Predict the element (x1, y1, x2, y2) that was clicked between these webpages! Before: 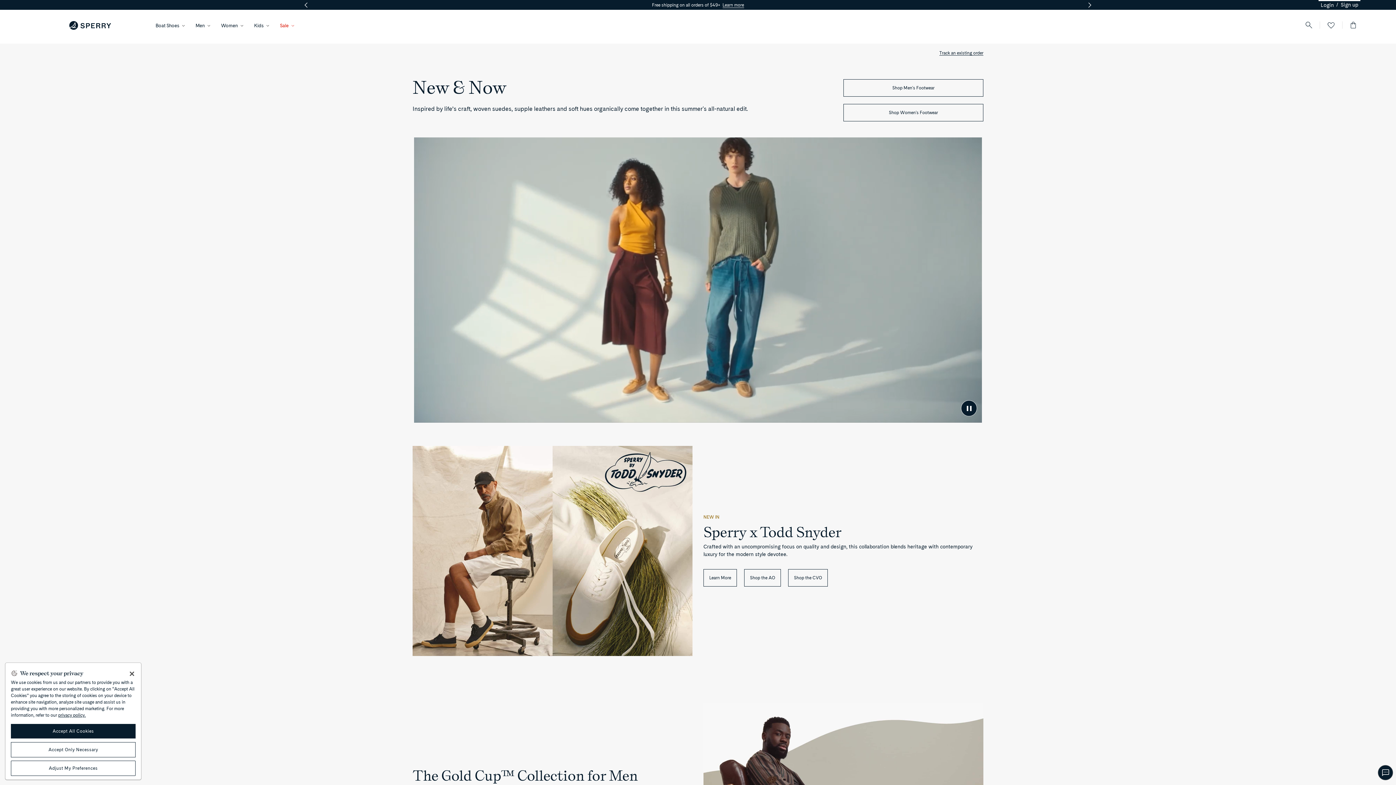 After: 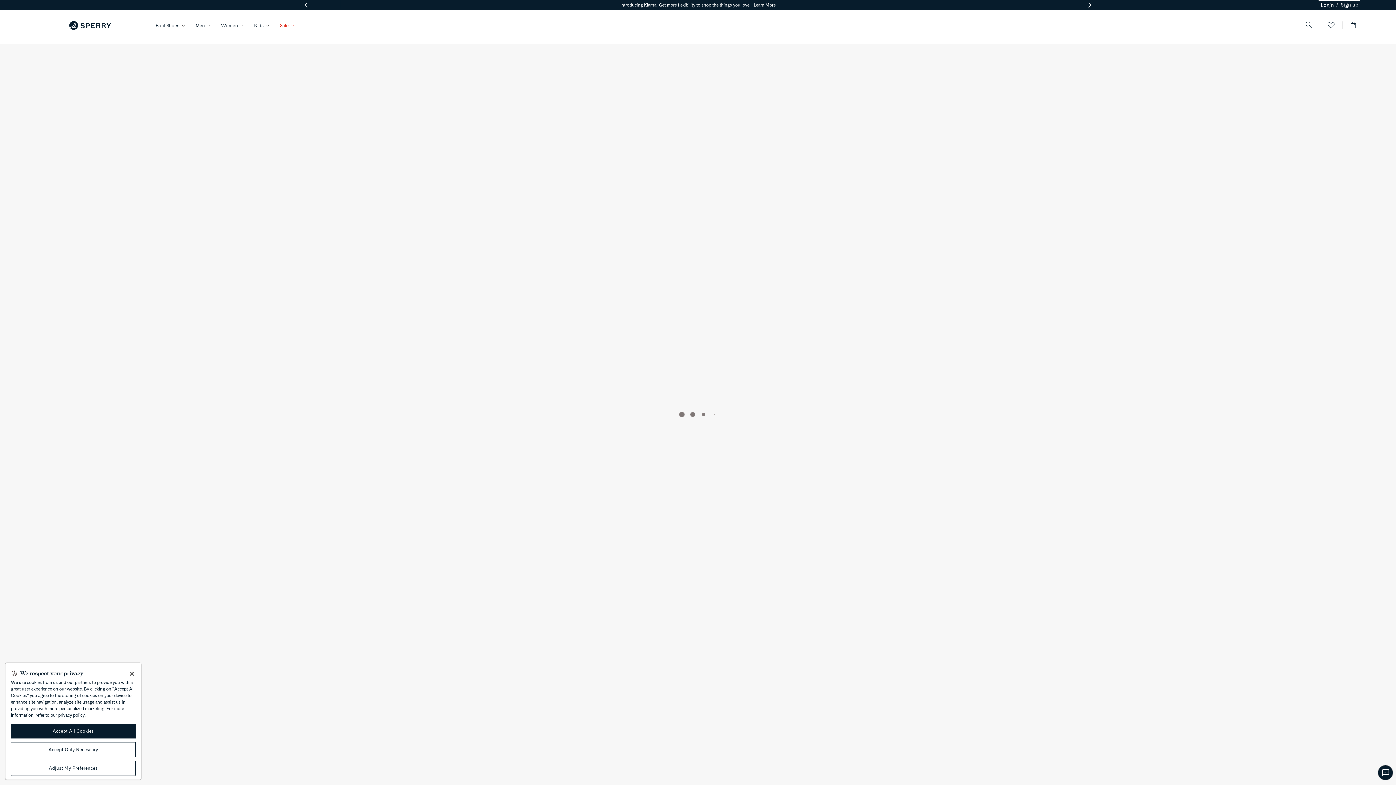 Action: label: See more details bbox: (412, 137, 983, 422)